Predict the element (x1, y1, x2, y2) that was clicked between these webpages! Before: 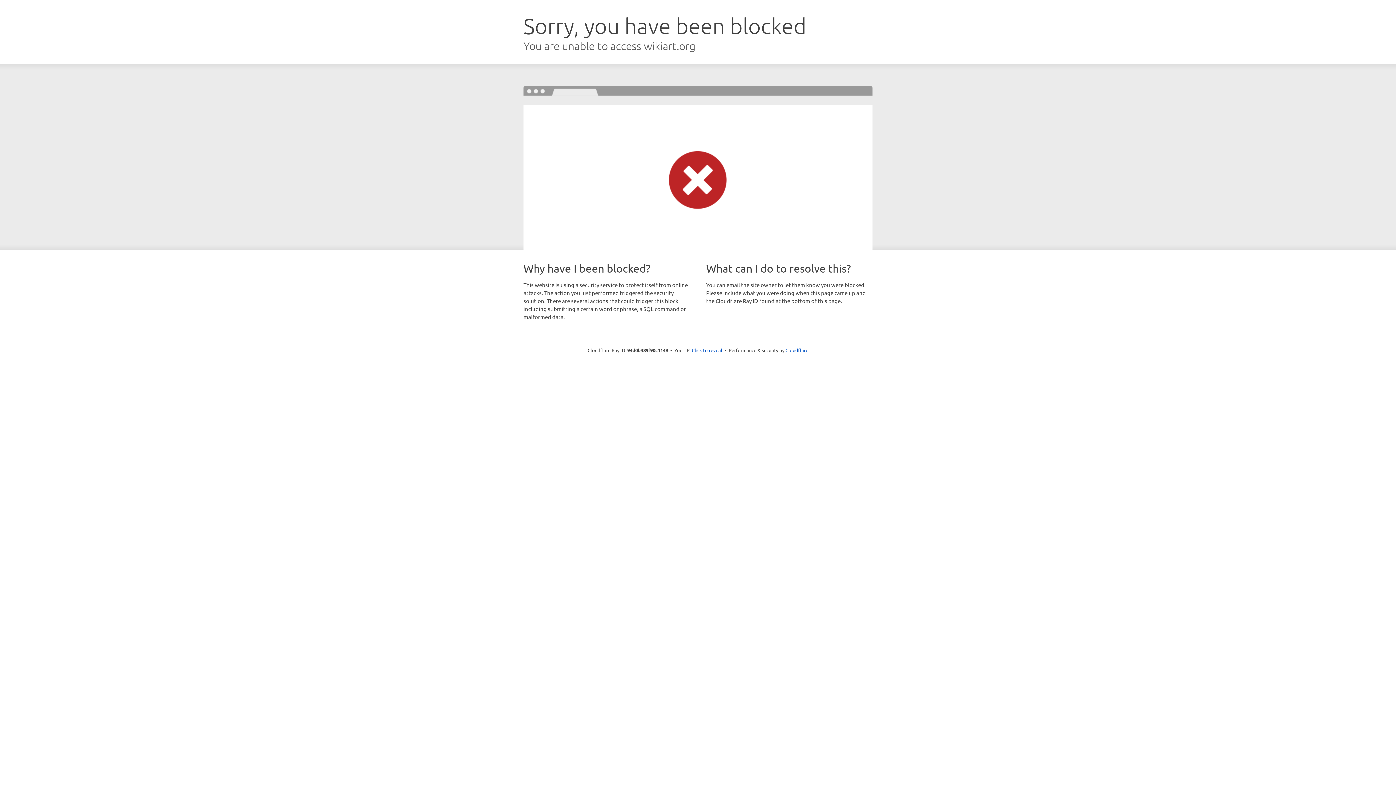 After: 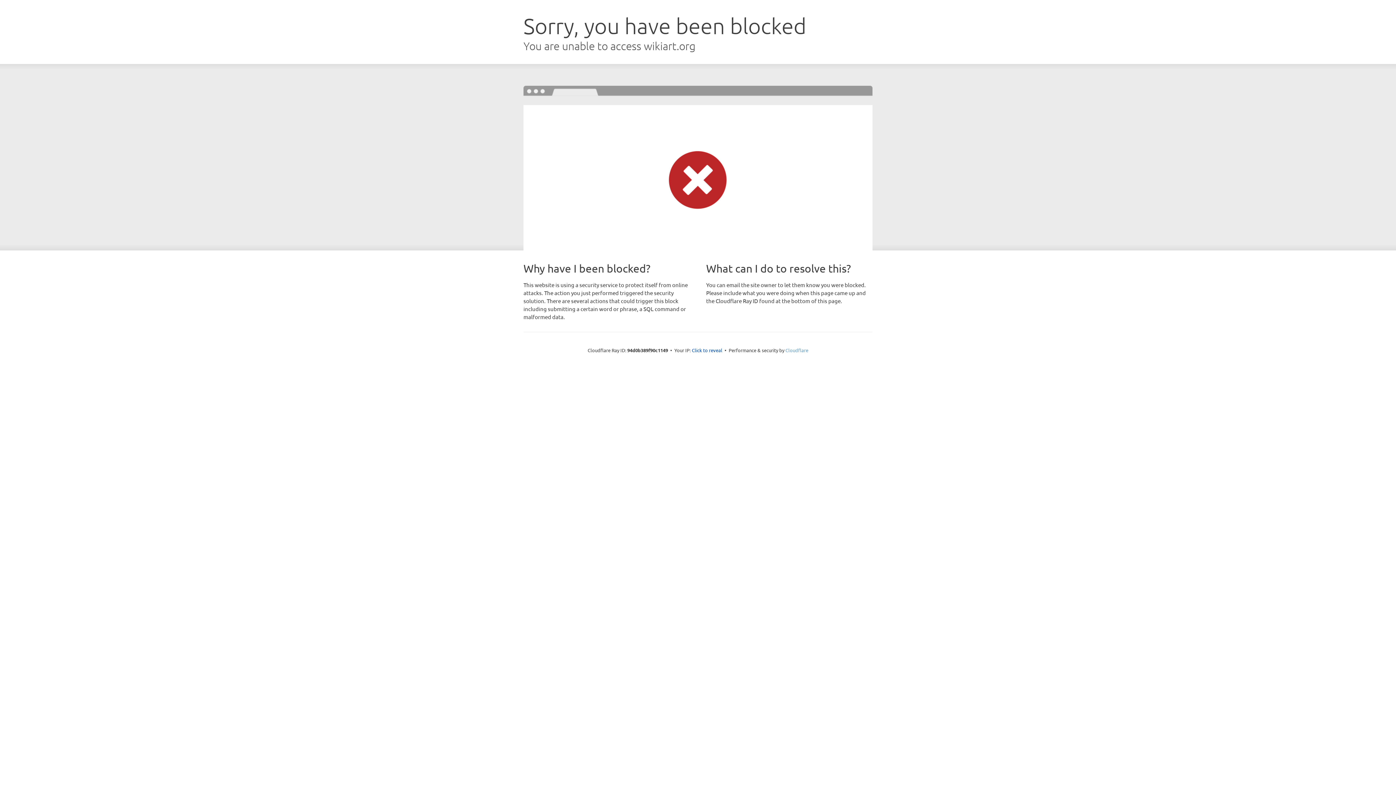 Action: label: Cloudflare bbox: (785, 347, 808, 353)